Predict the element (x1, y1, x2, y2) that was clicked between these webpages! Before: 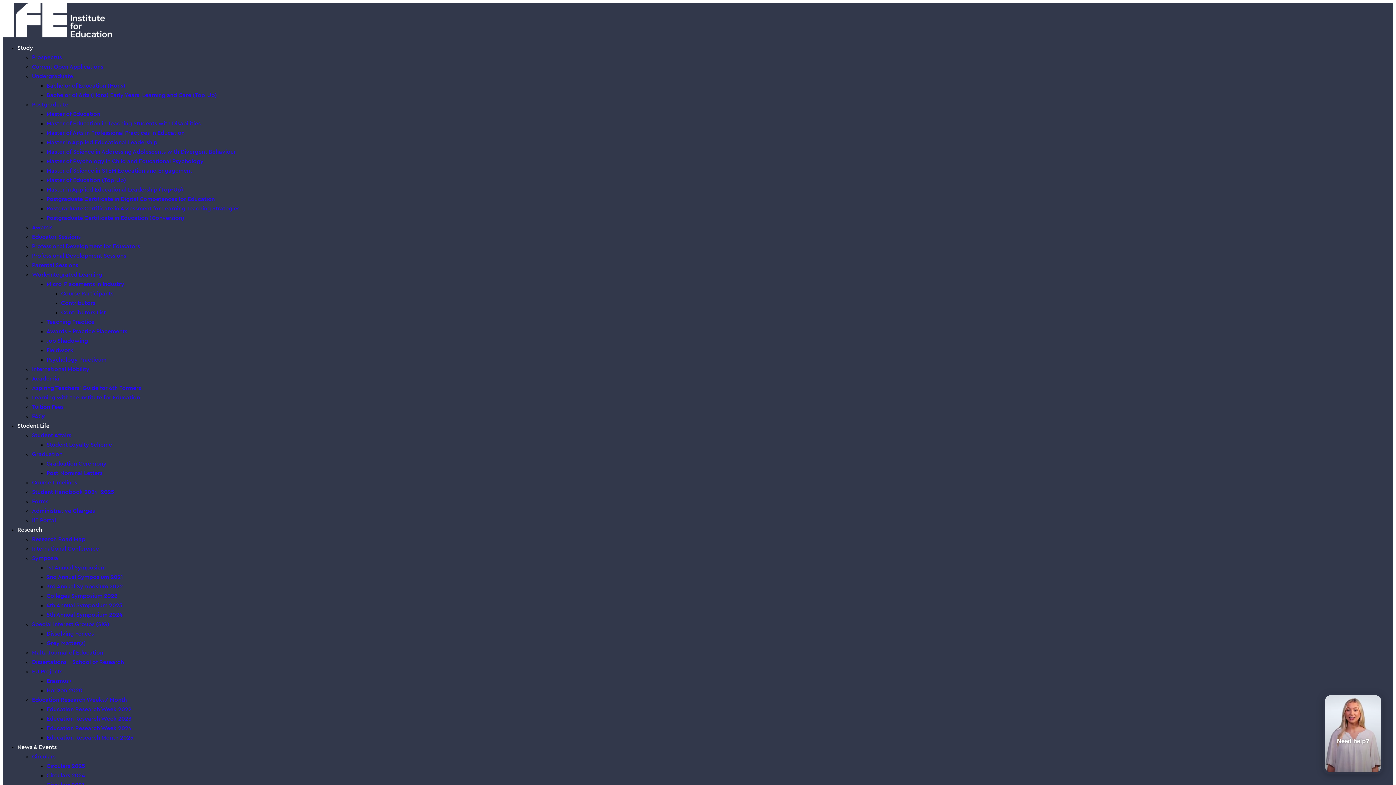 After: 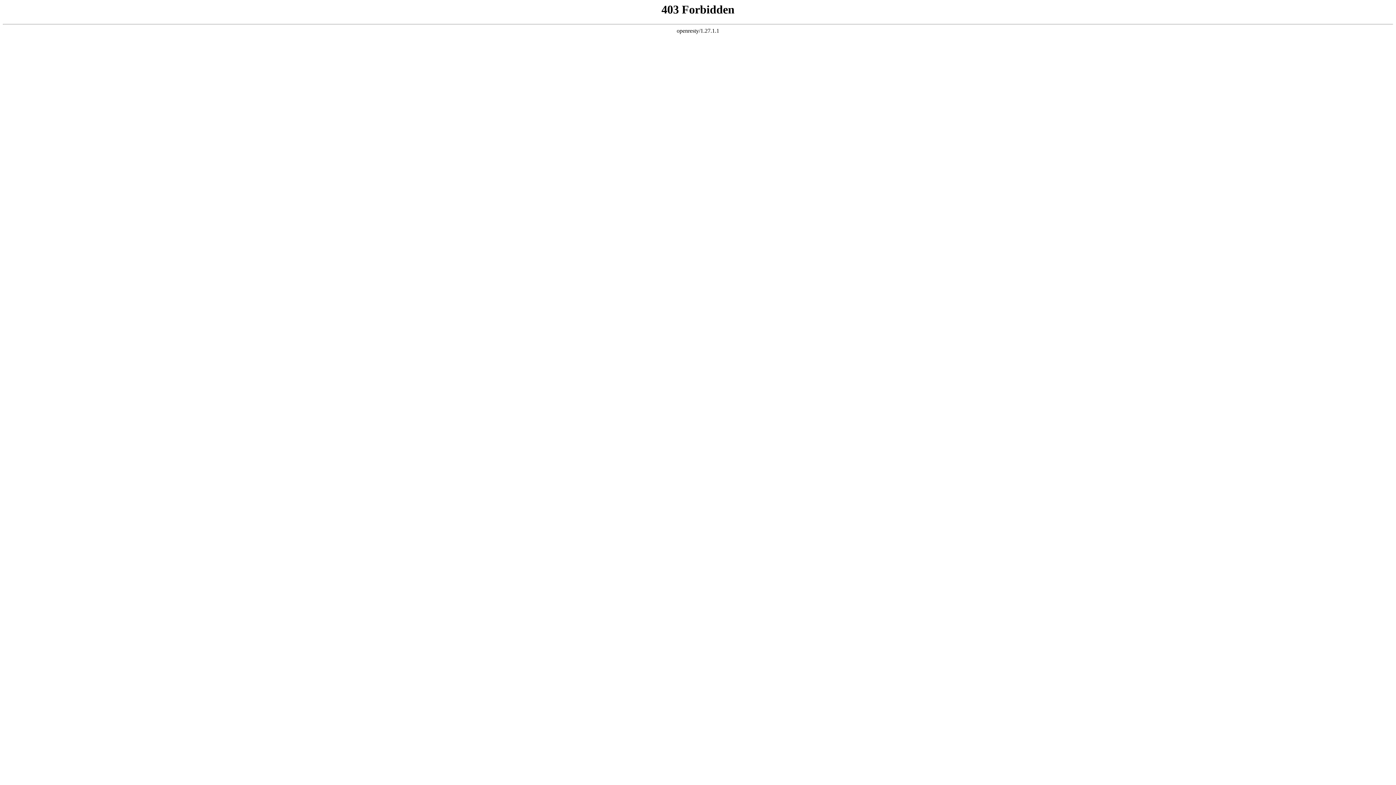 Action: bbox: (46, 593, 117, 599) label: Colleges Symposium 2022